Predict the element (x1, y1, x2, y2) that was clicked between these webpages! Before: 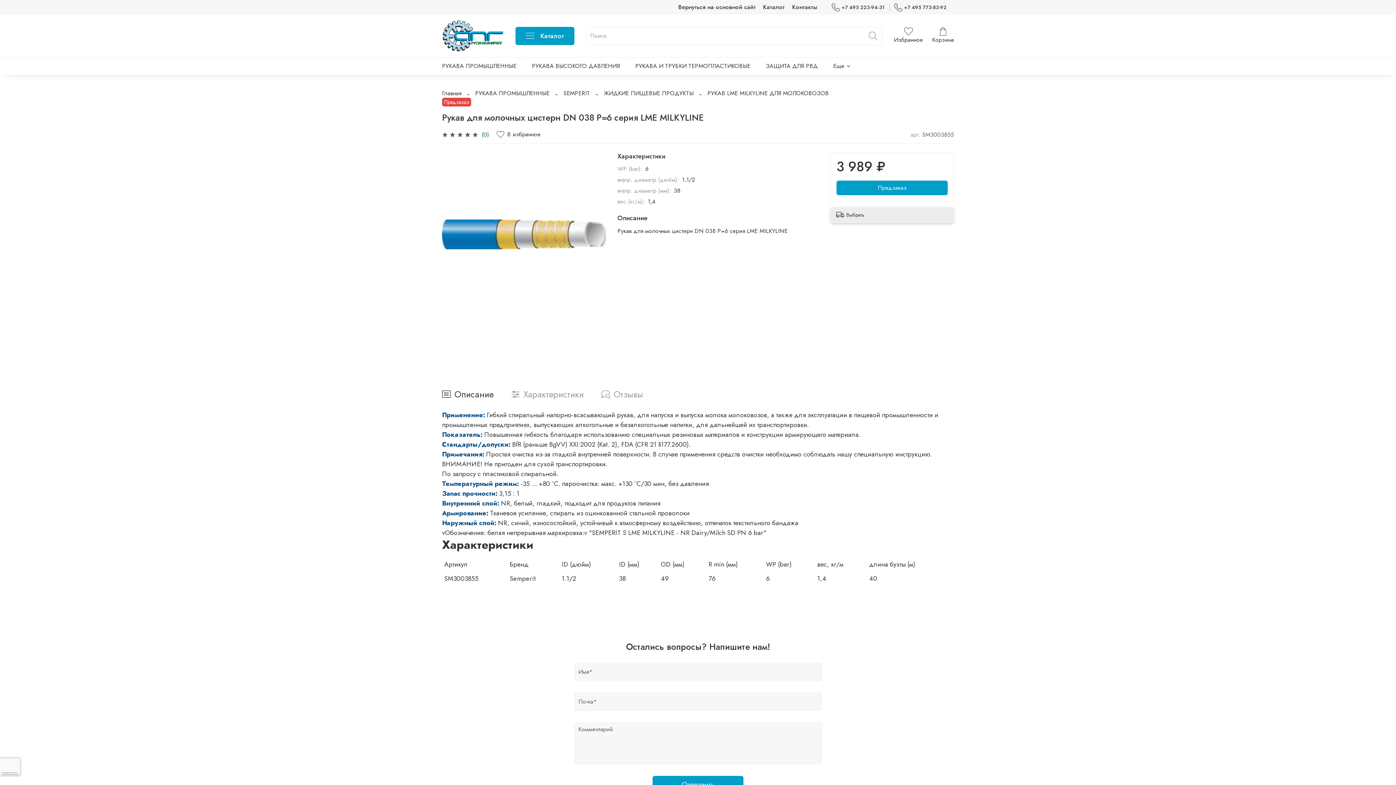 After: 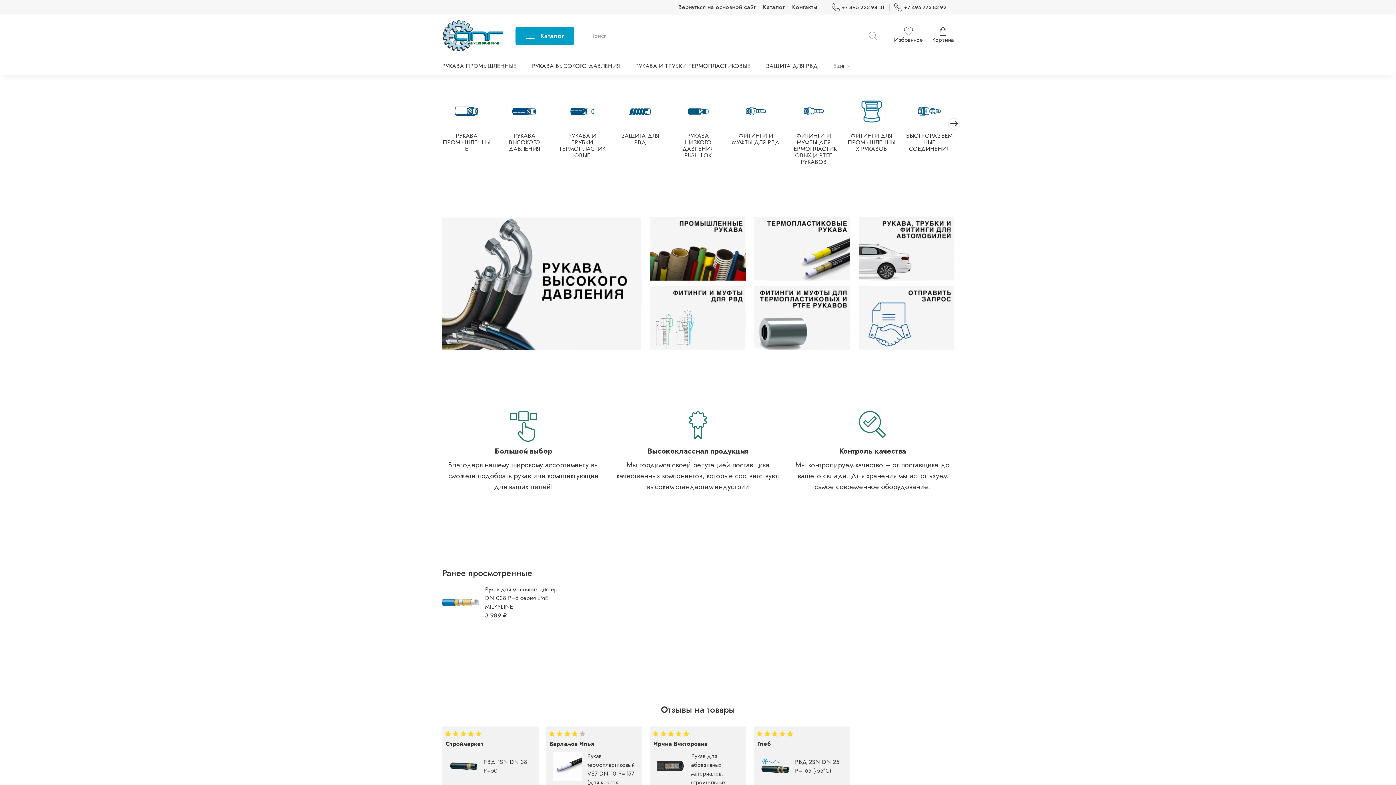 Action: bbox: (442, 89, 461, 97) label: Главная